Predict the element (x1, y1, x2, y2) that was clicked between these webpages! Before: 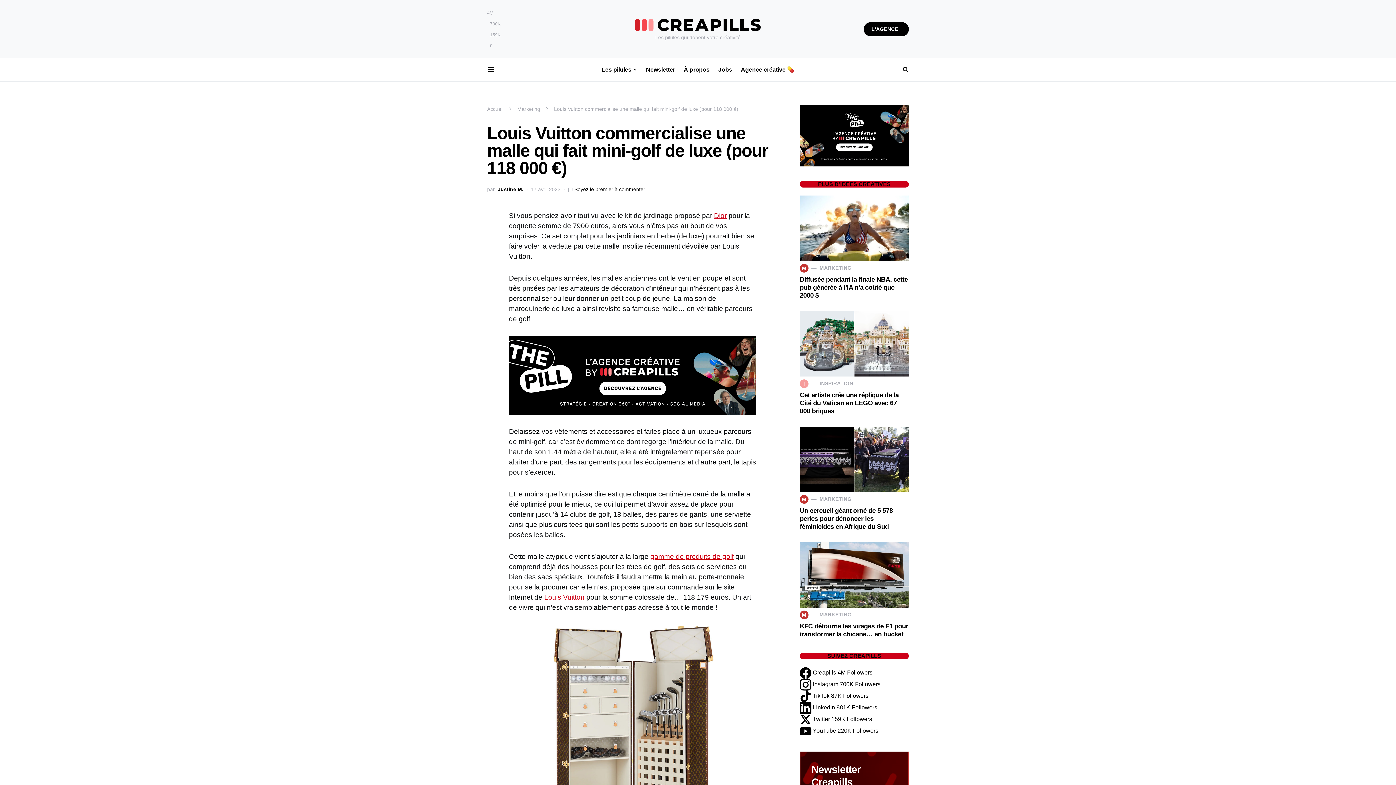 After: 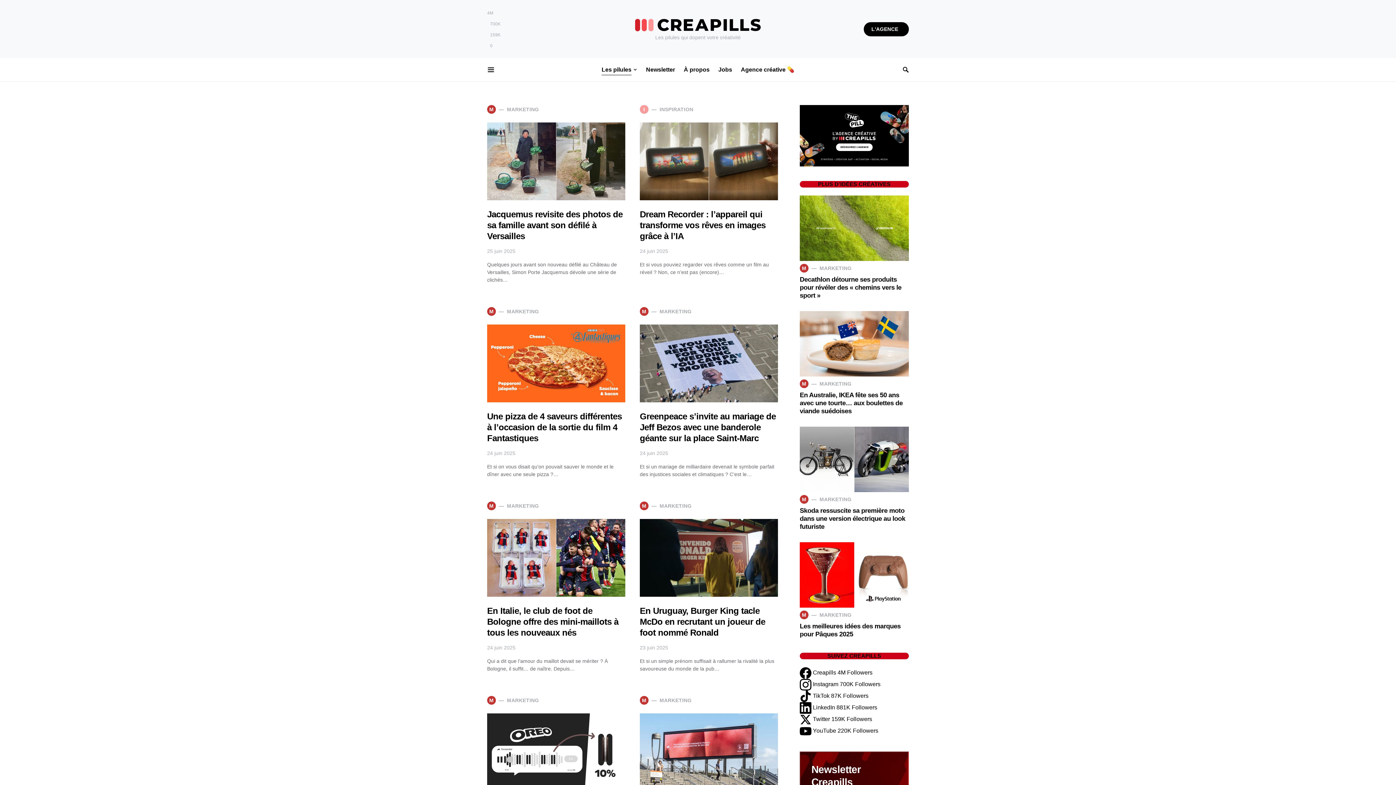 Action: label: Les pilules bbox: (601, 58, 641, 81)